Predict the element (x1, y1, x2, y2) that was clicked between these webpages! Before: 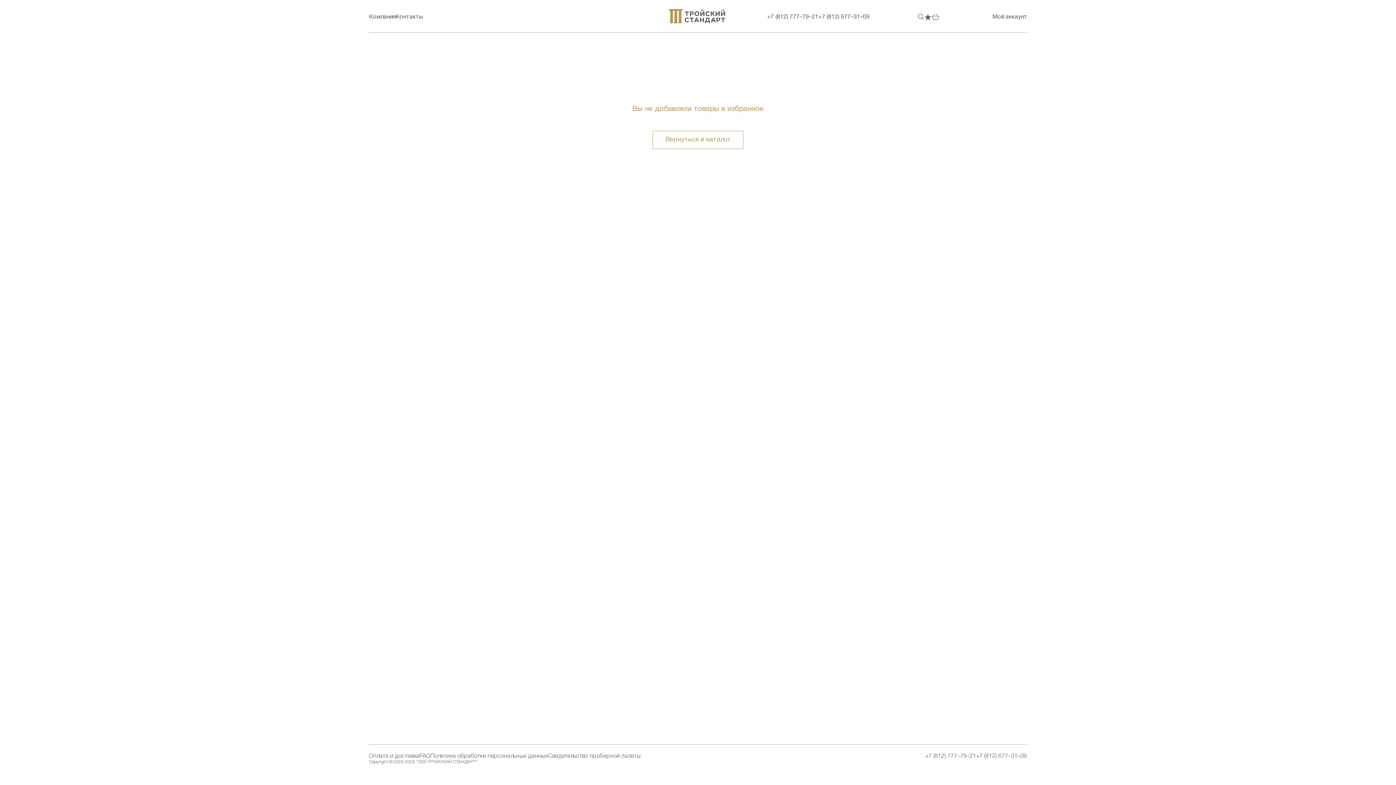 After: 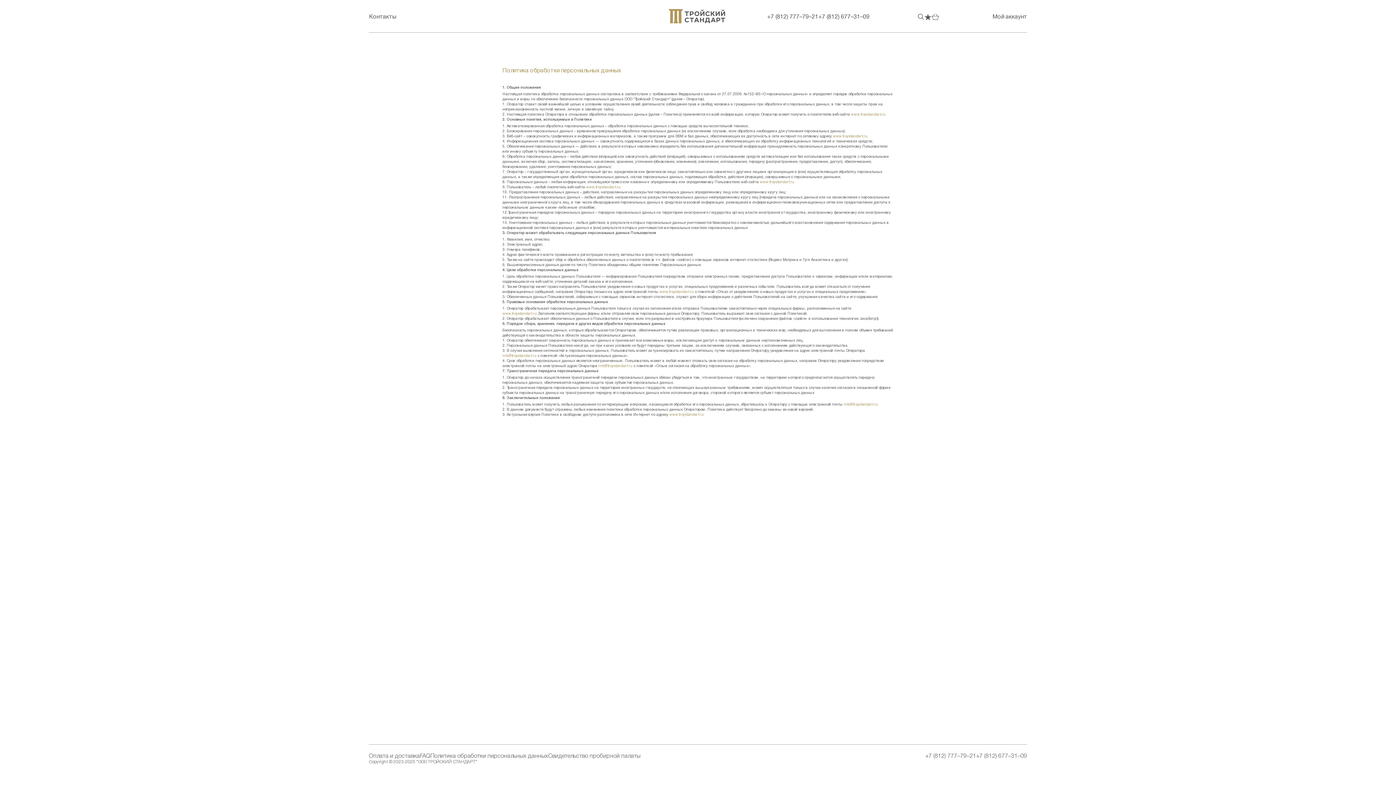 Action: bbox: (430, 753, 548, 759) label: Политика обработки персональных данных